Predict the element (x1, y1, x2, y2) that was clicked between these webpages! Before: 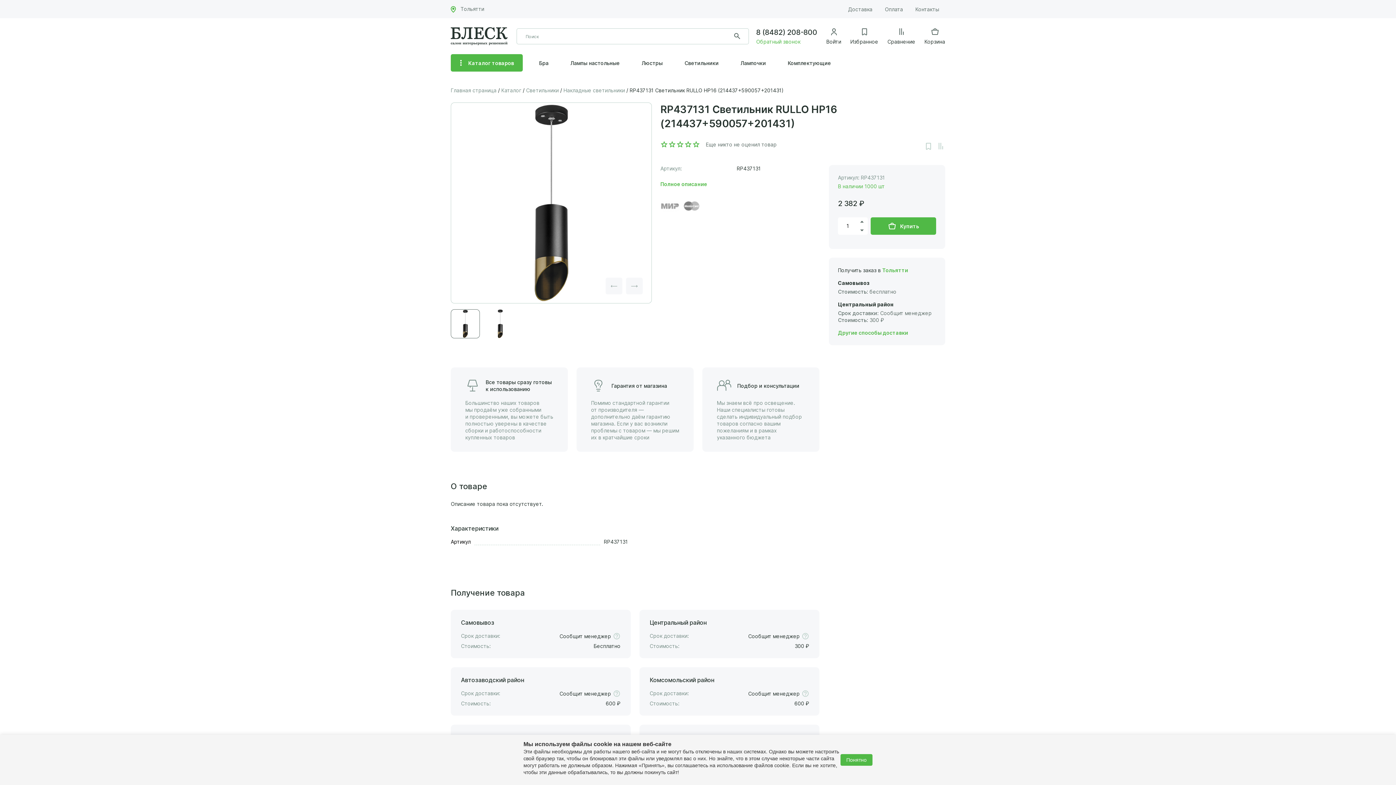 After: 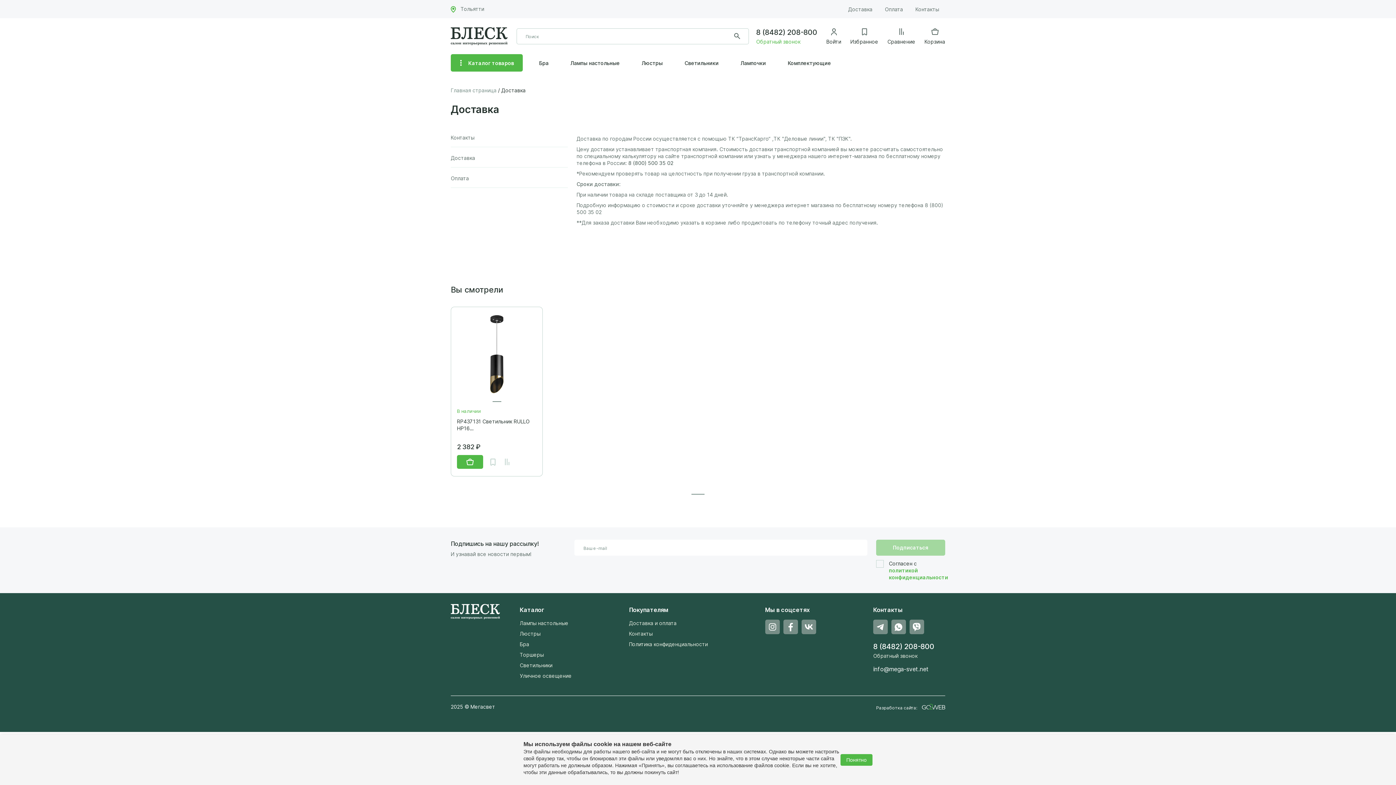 Action: bbox: (848, 5, 872, 12) label: Доставка